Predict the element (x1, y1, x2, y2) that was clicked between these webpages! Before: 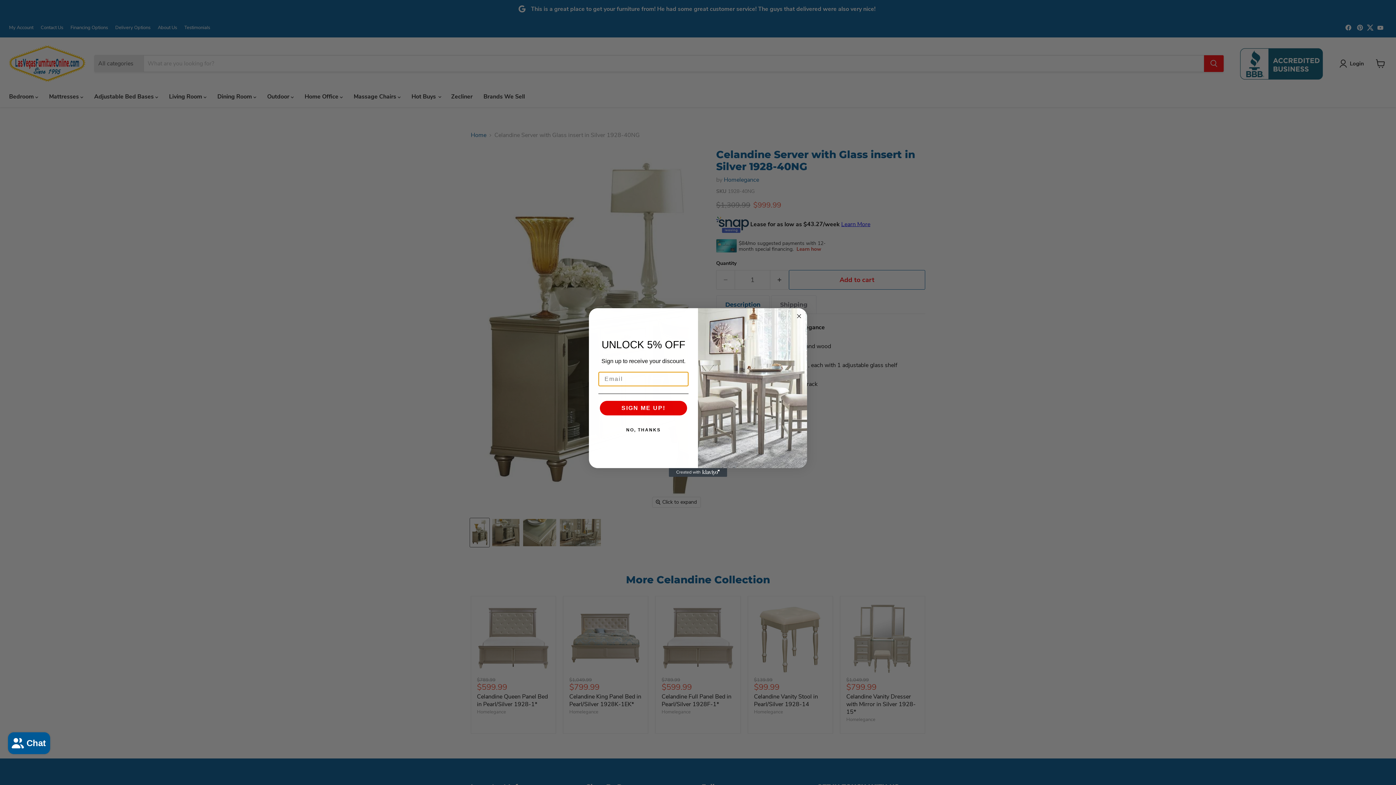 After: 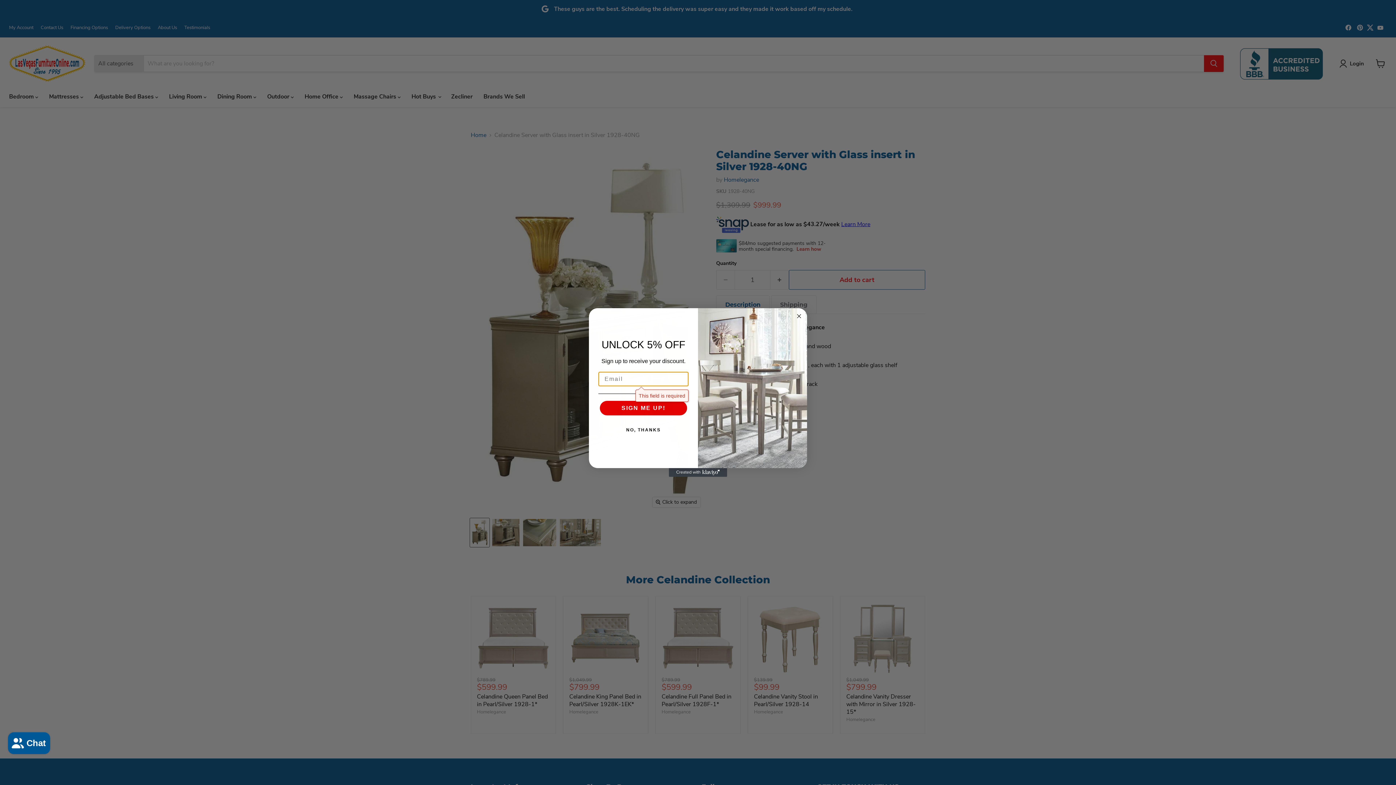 Action: label: SIGN ME UP! bbox: (600, 404, 687, 418)